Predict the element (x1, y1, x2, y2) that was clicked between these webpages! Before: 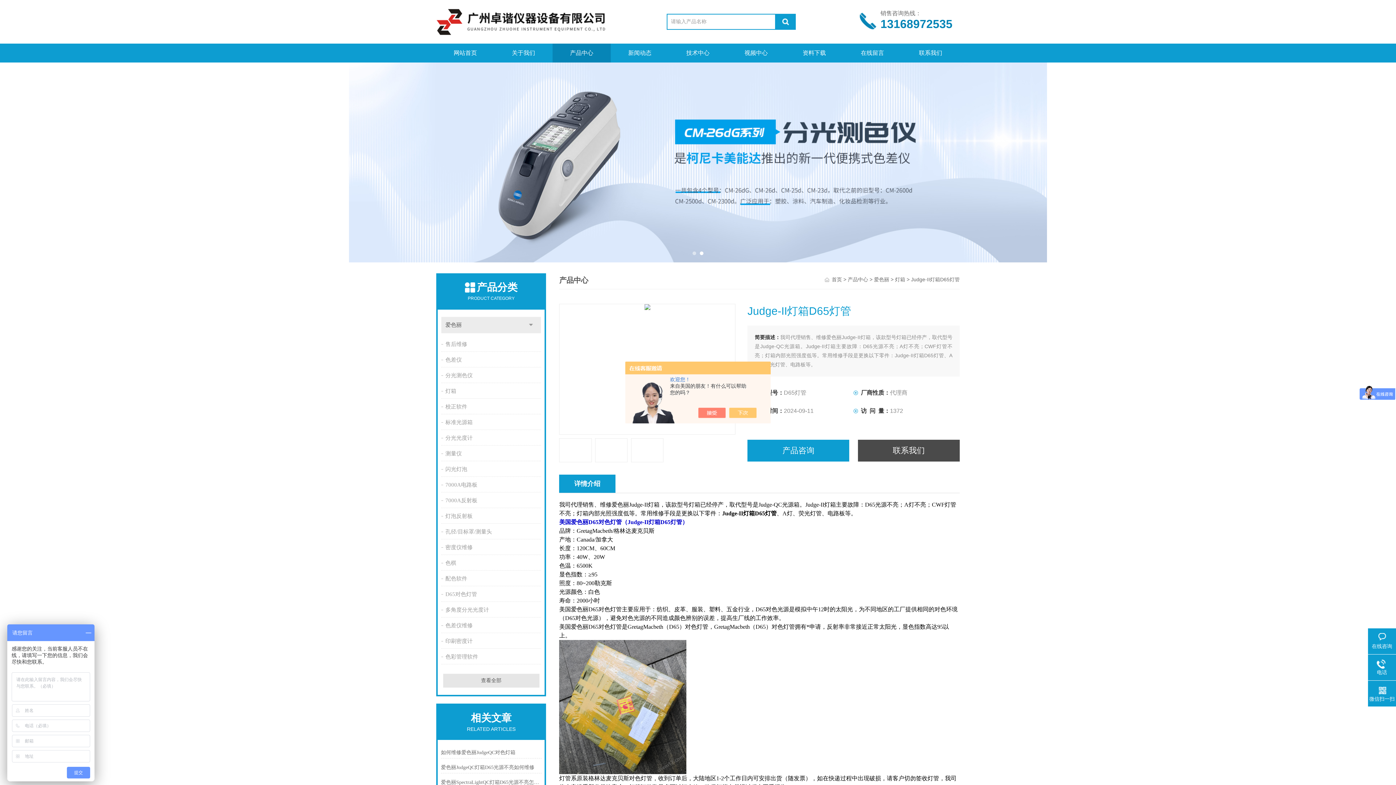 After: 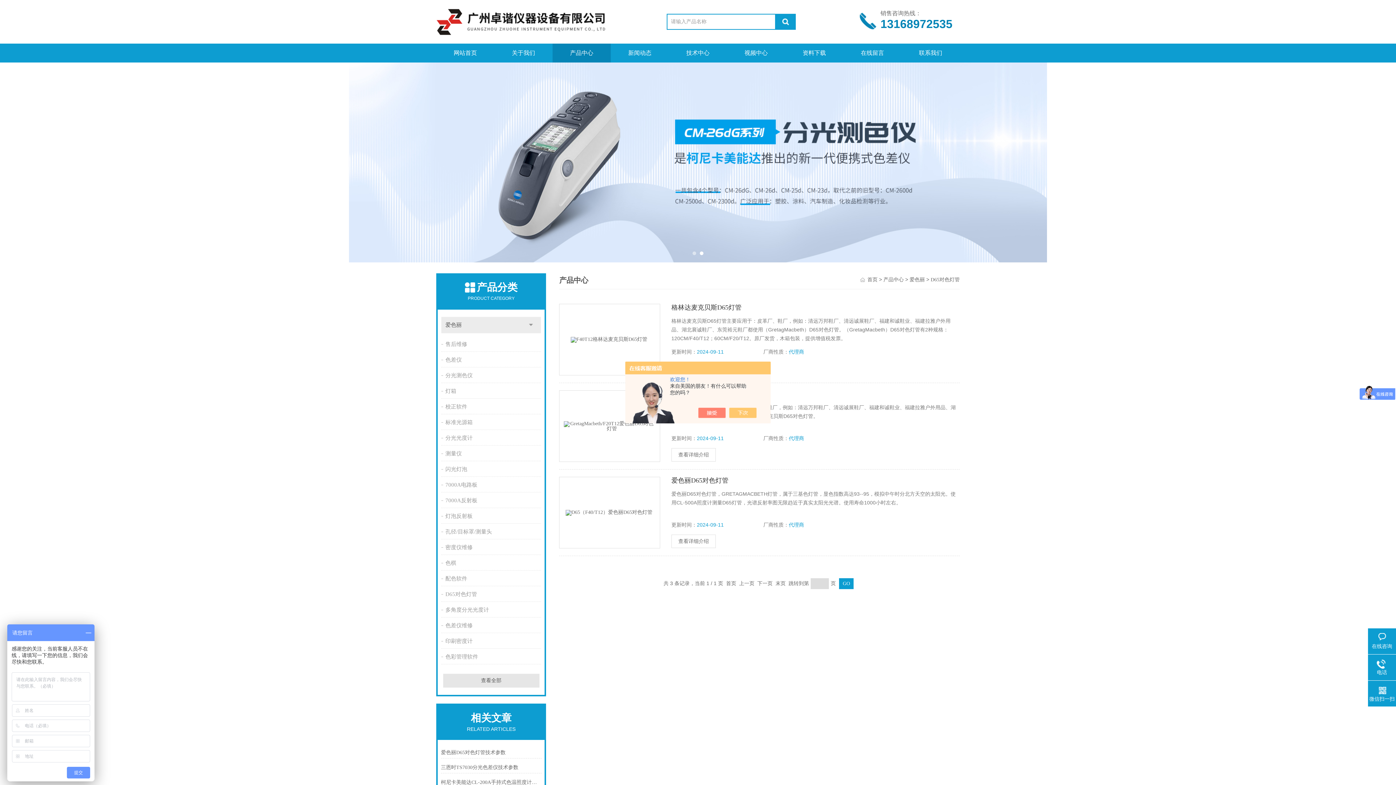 Action: label: D65对色灯管 bbox: (441, 587, 543, 601)